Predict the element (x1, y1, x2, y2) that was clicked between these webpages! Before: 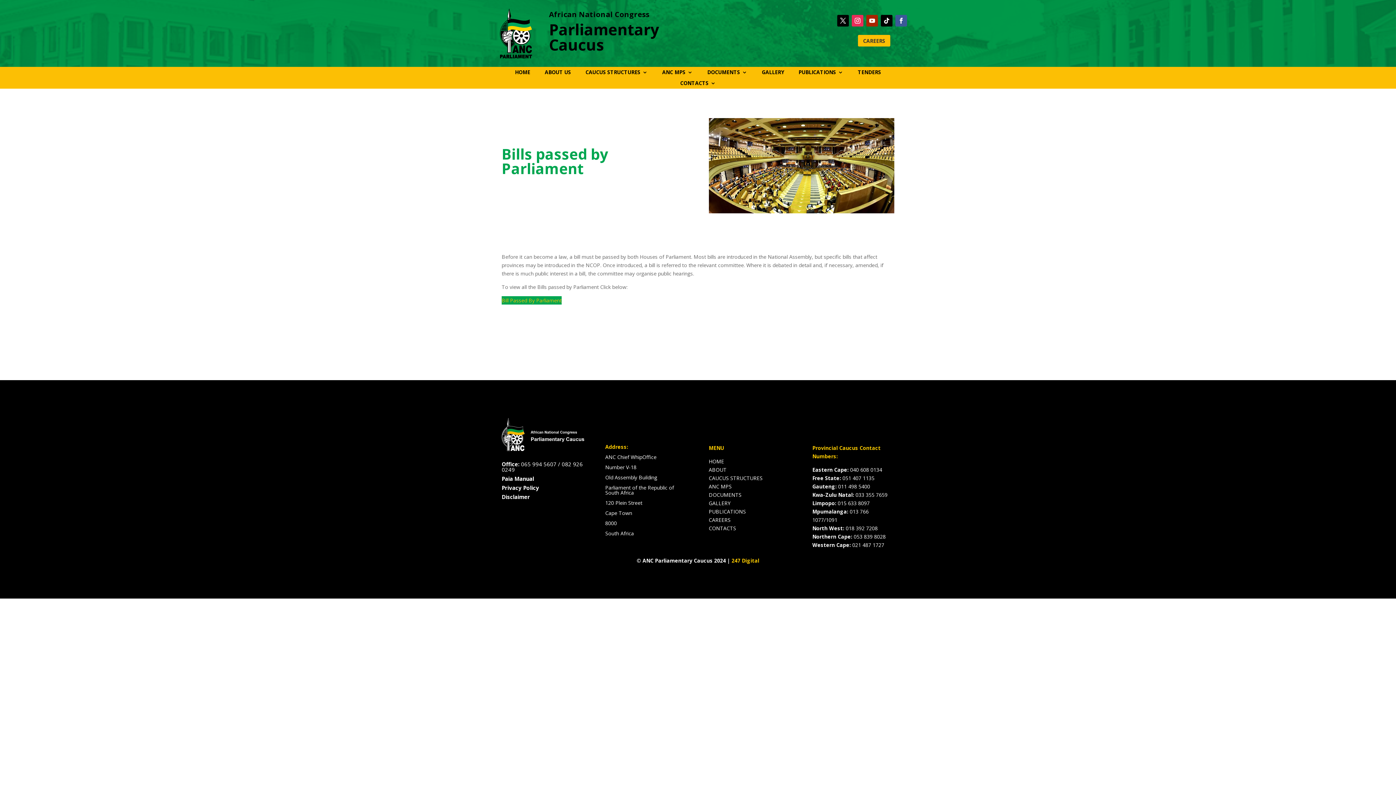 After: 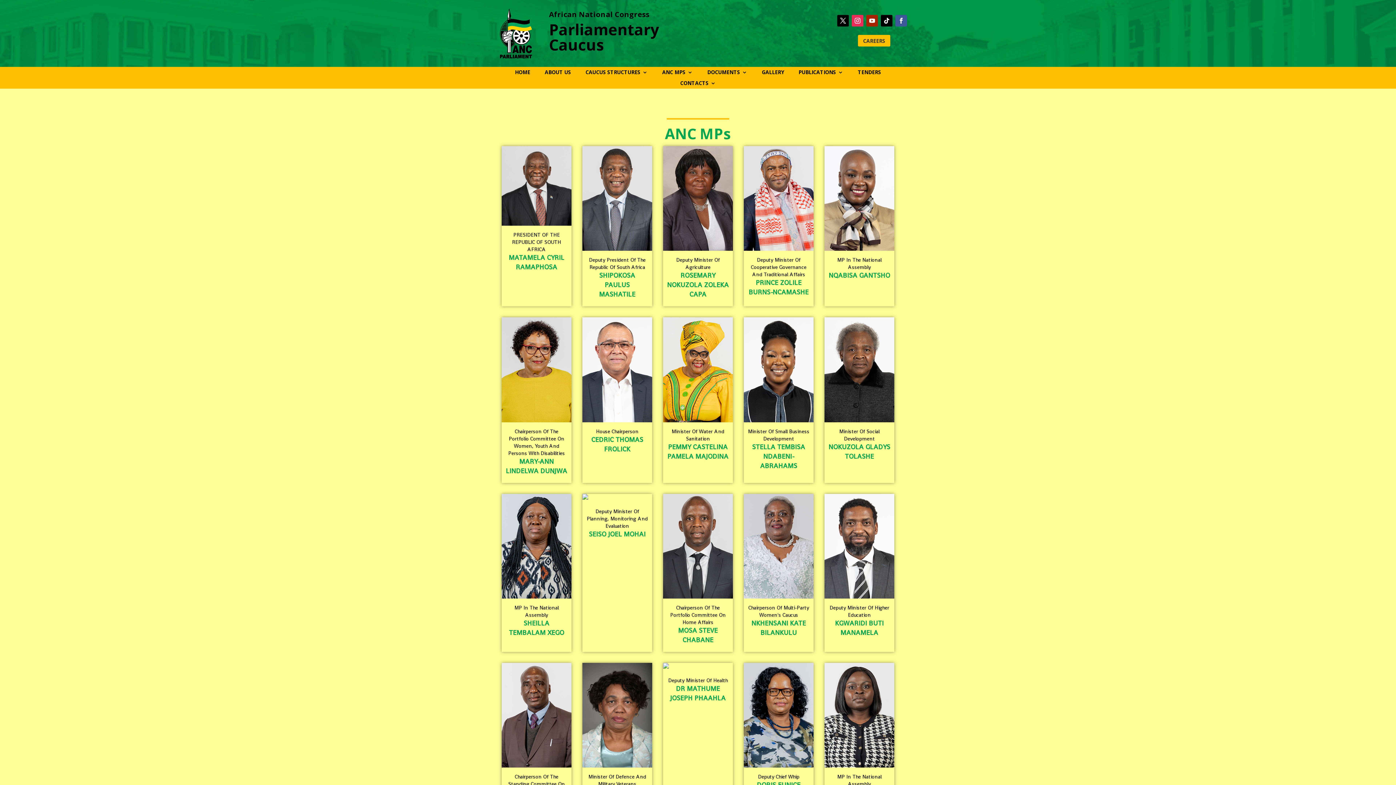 Action: label: ANC MPS bbox: (662, 69, 692, 77)